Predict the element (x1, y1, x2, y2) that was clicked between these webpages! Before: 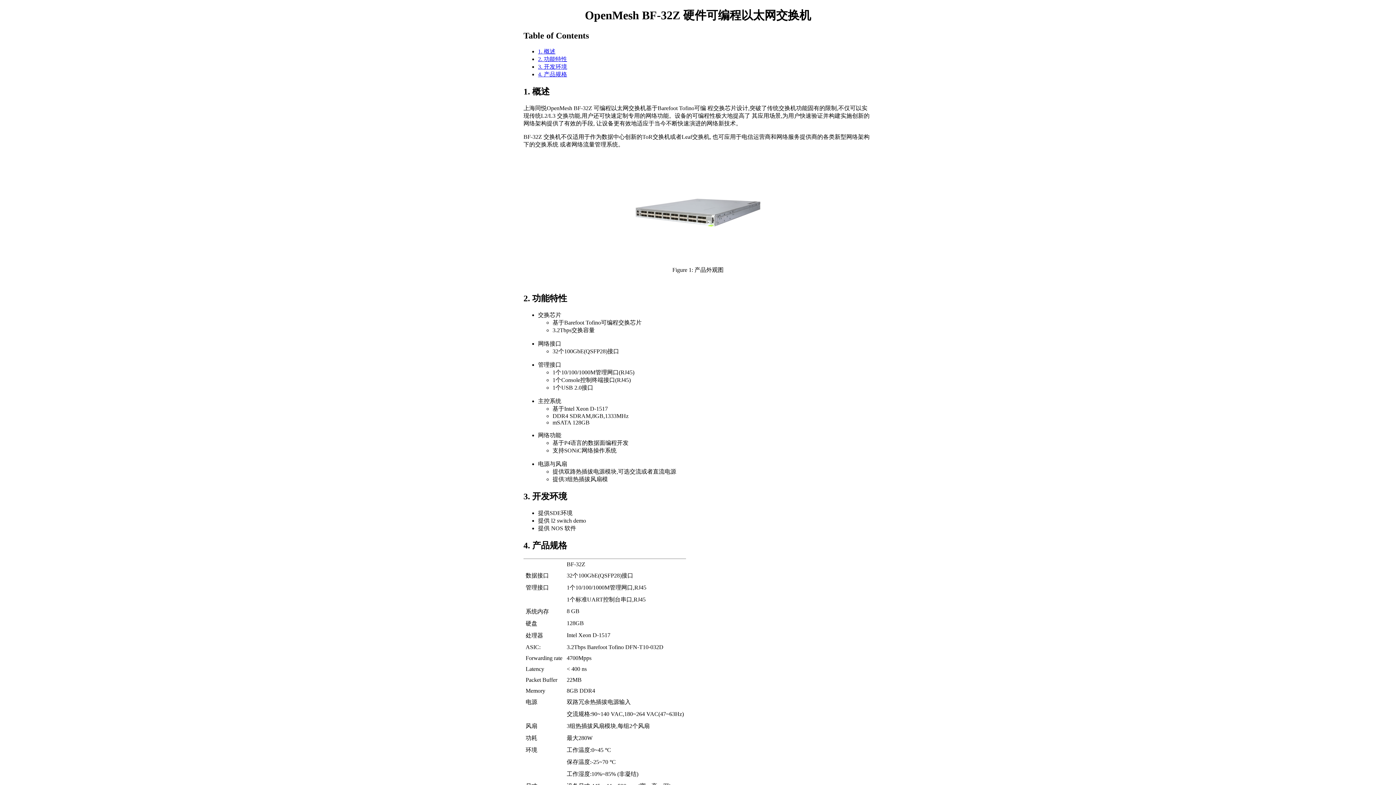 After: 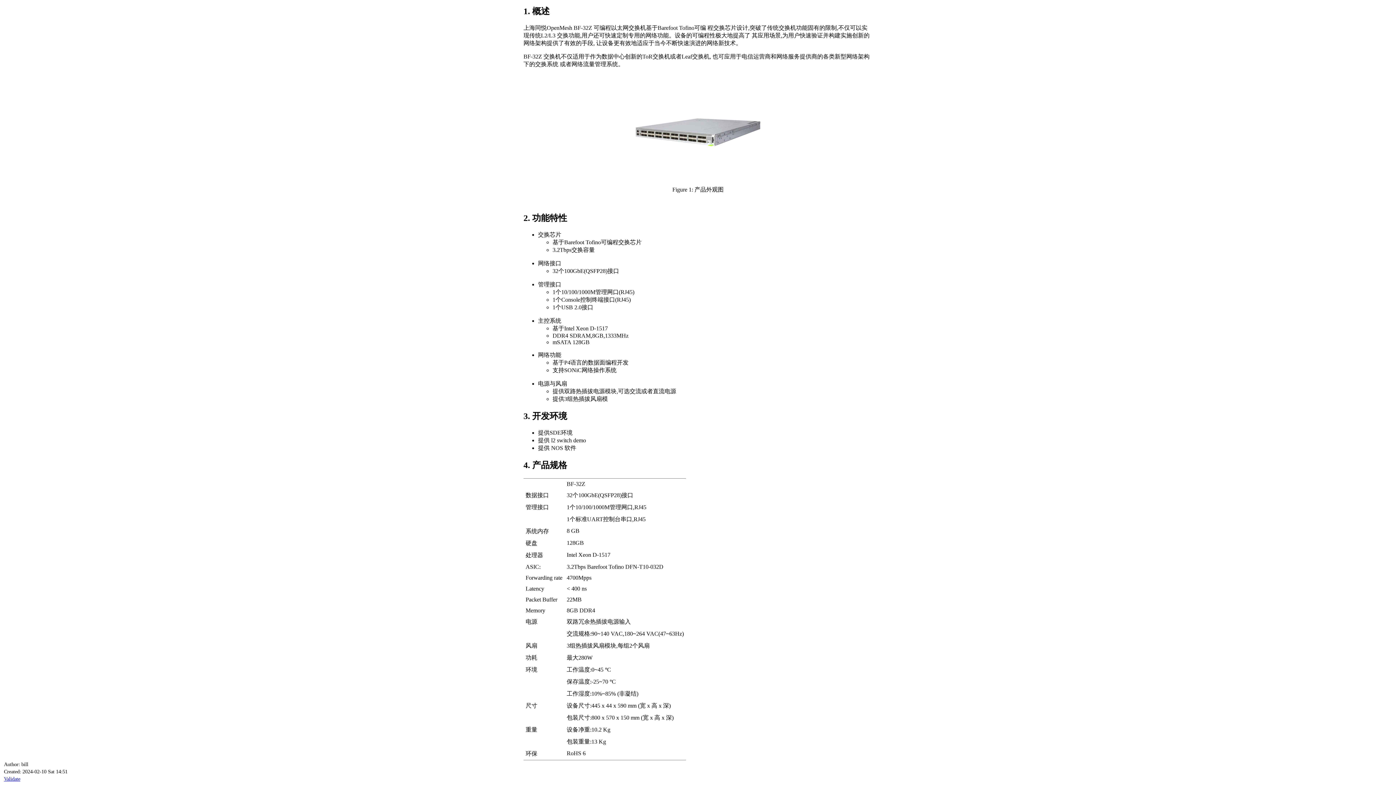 Action: bbox: (538, 63, 567, 69) label: 3. 开发环境